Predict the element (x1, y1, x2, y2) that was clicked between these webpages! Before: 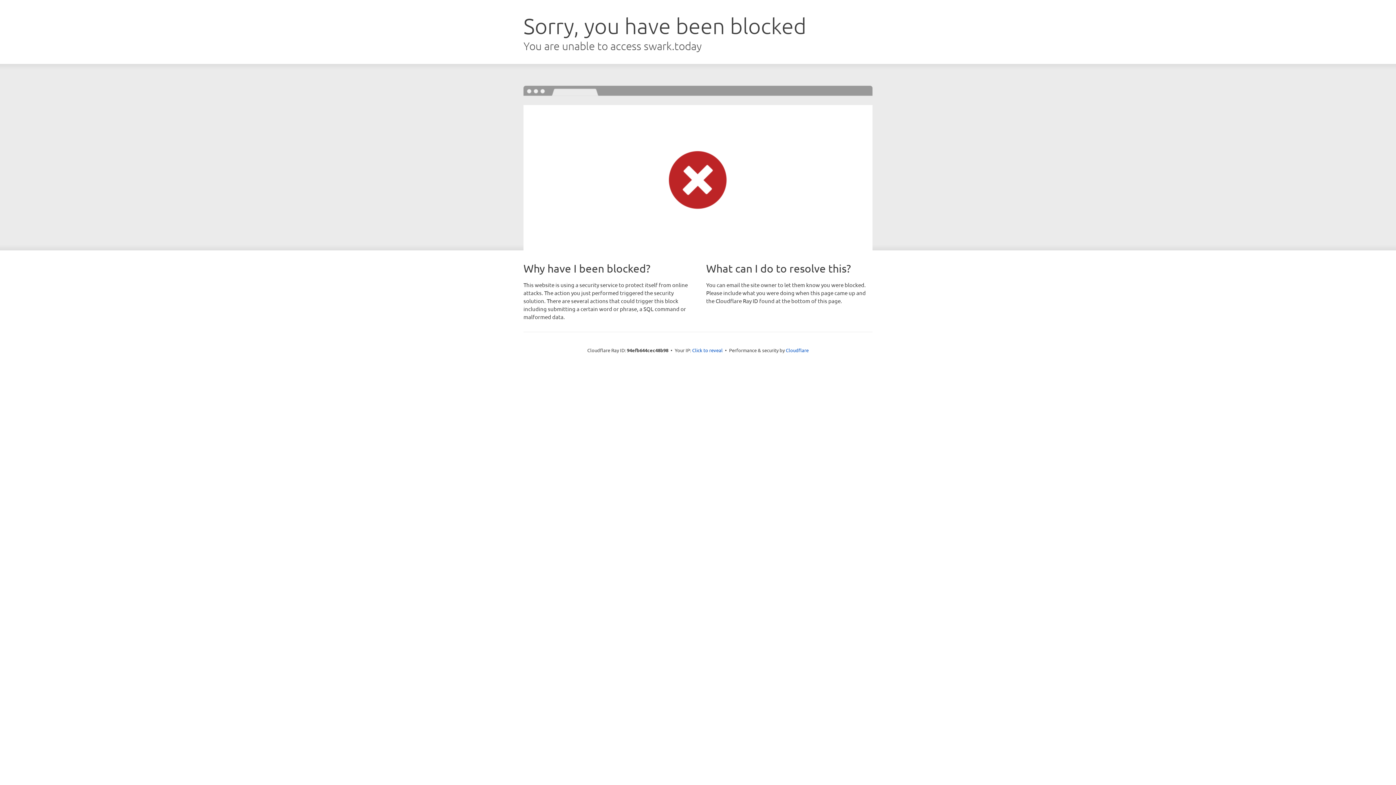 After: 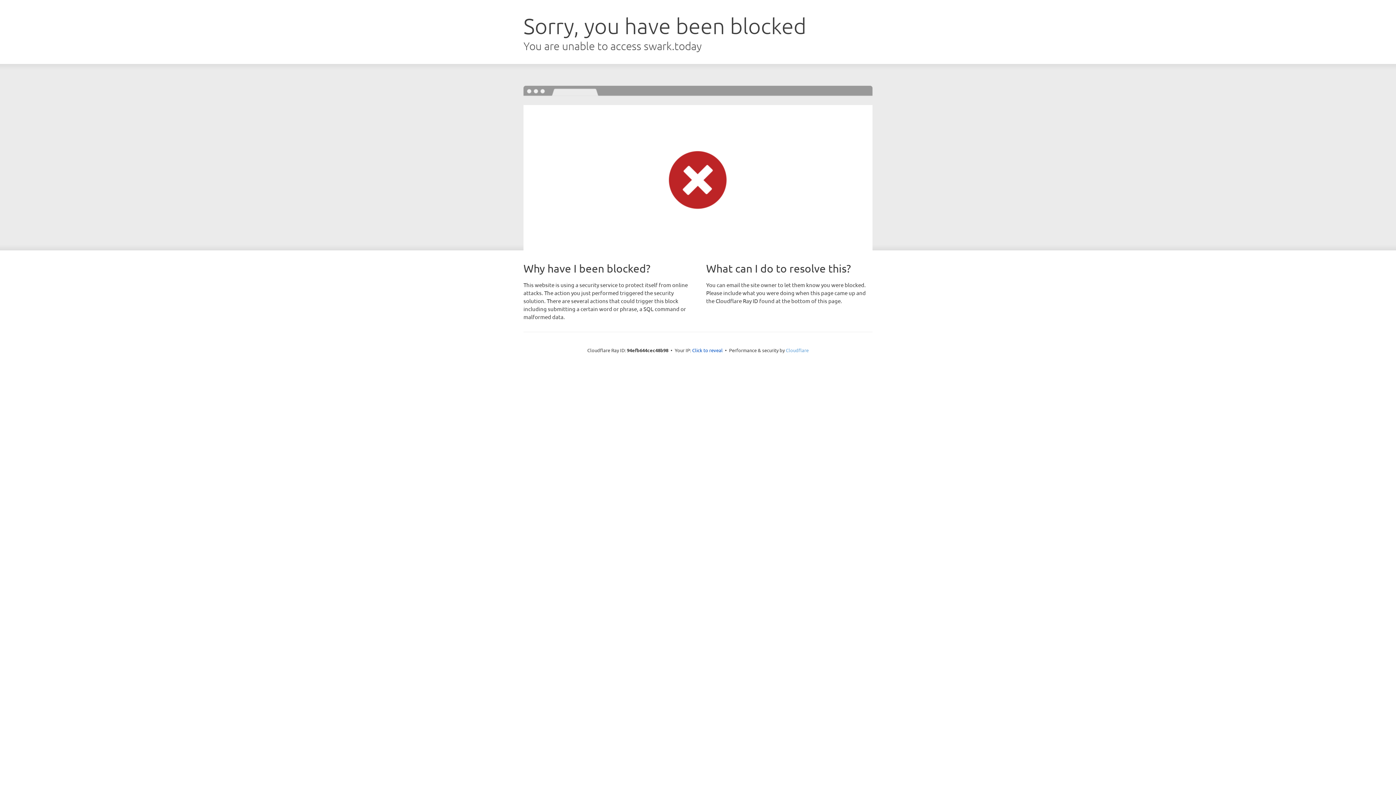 Action: label: Cloudflare bbox: (786, 347, 808, 353)